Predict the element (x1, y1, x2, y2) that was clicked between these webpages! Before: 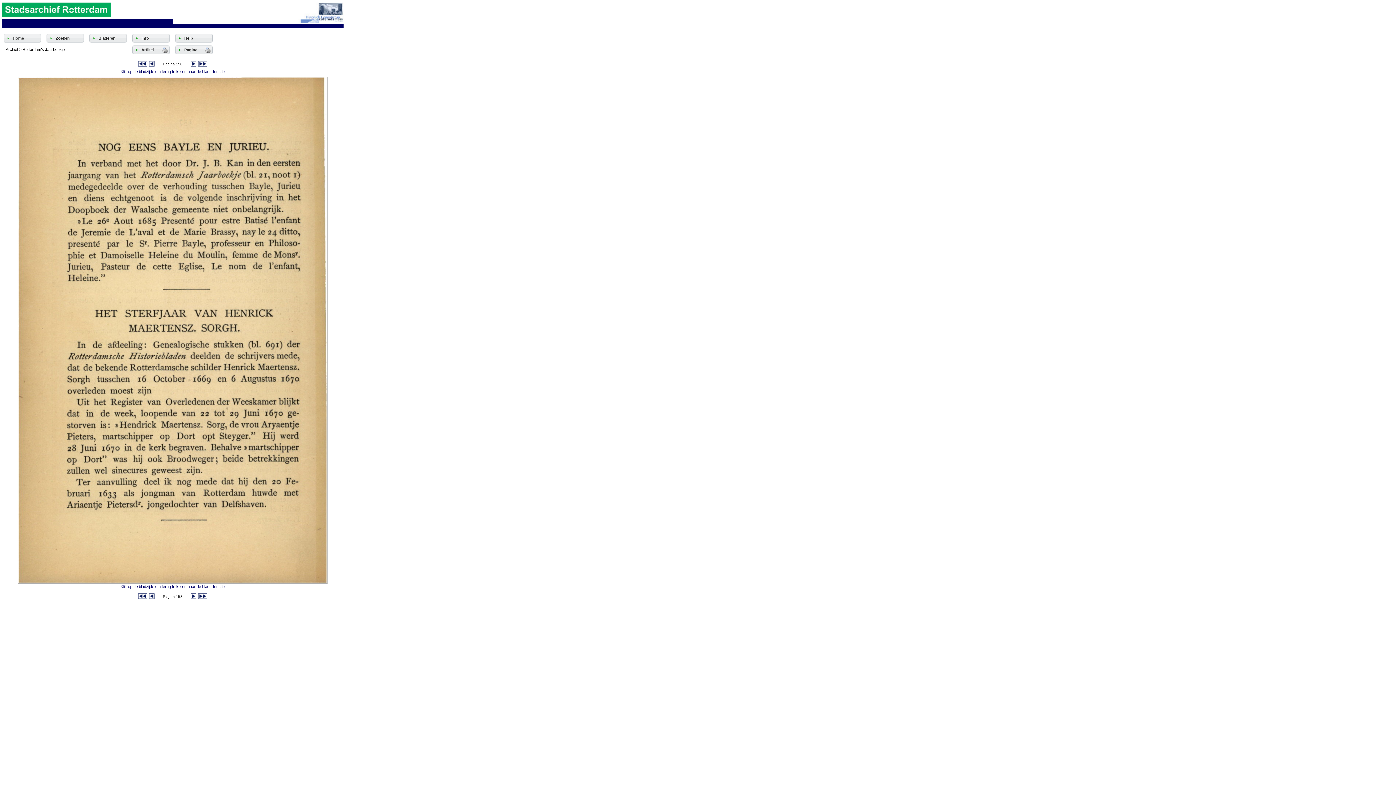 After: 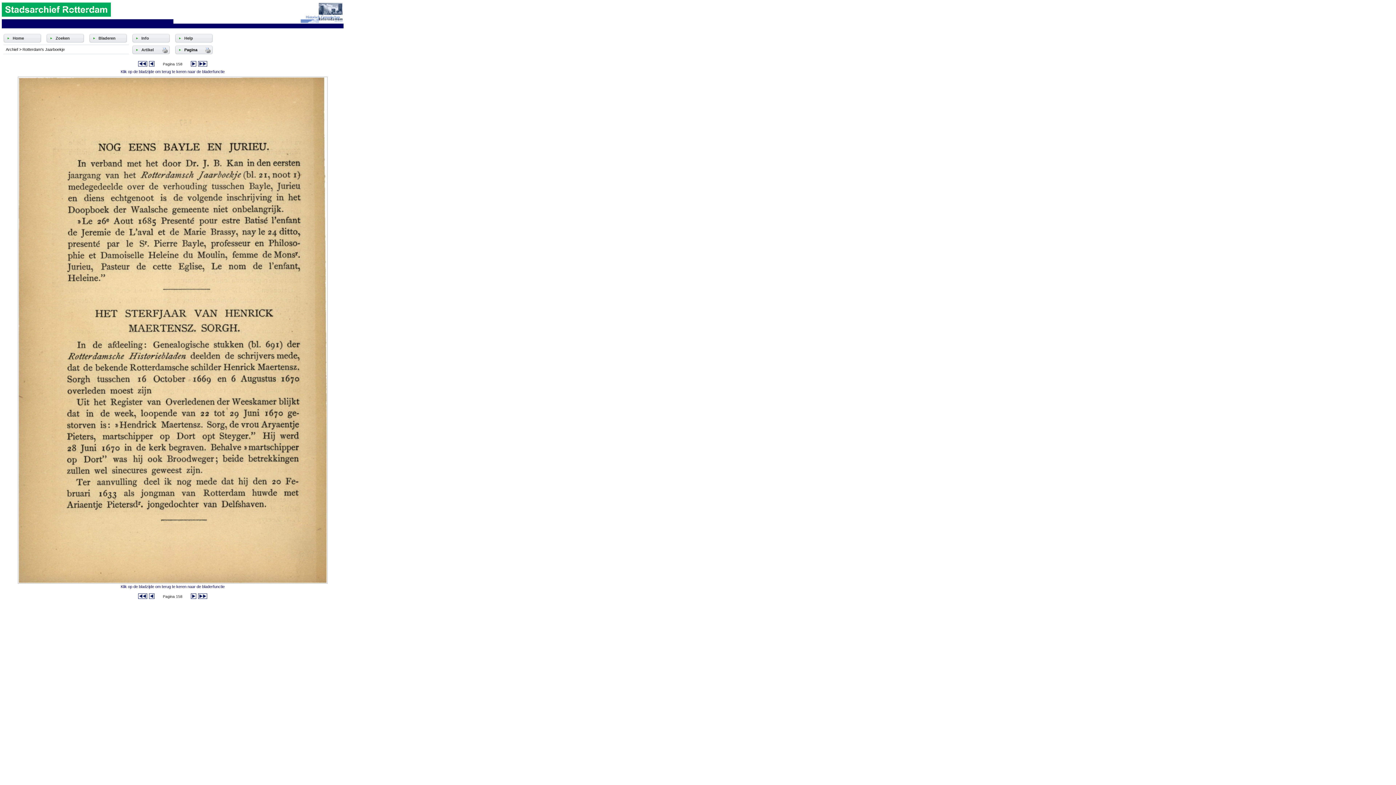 Action: label: Pagina bbox: (184, 47, 218, 52)